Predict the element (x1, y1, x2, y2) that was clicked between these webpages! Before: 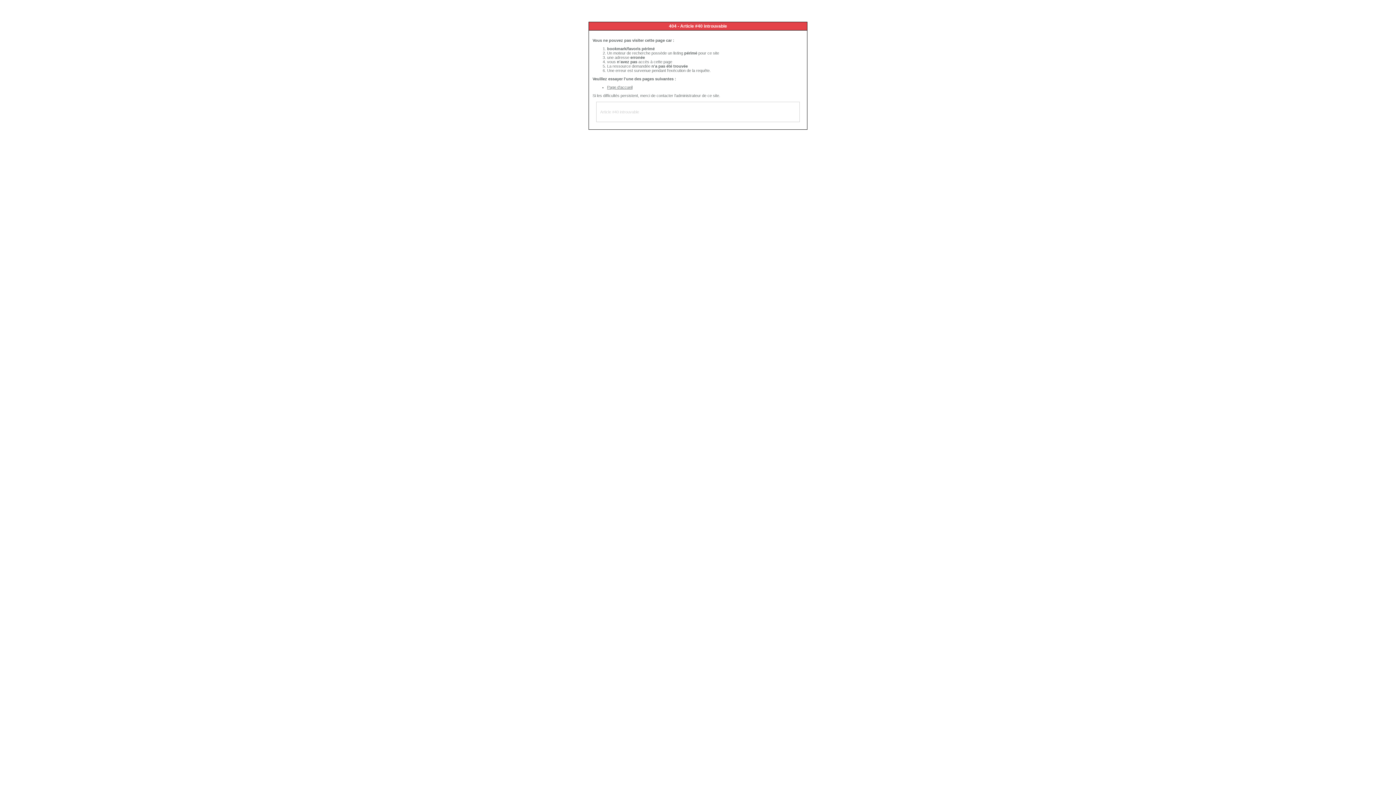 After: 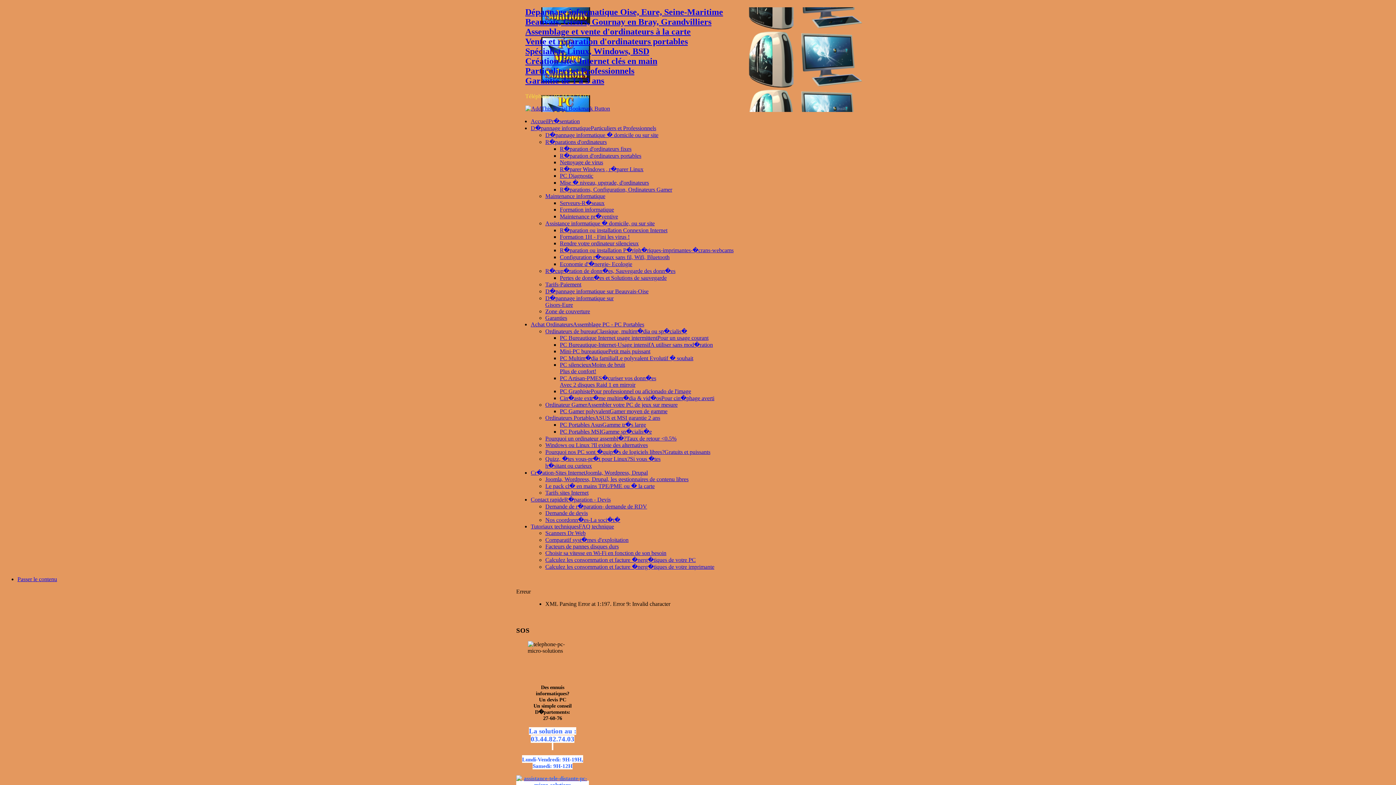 Action: bbox: (607, 85, 632, 89) label: Page d'accueil